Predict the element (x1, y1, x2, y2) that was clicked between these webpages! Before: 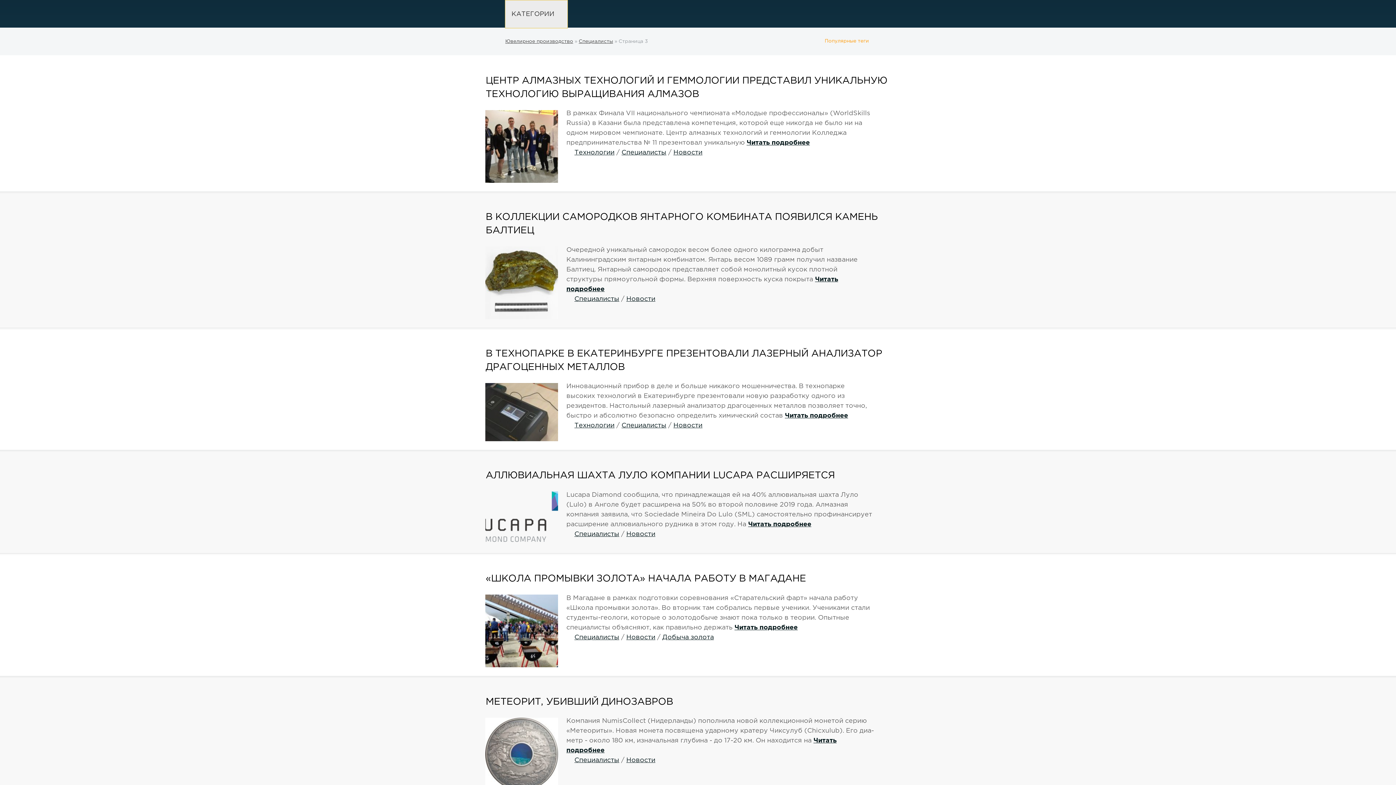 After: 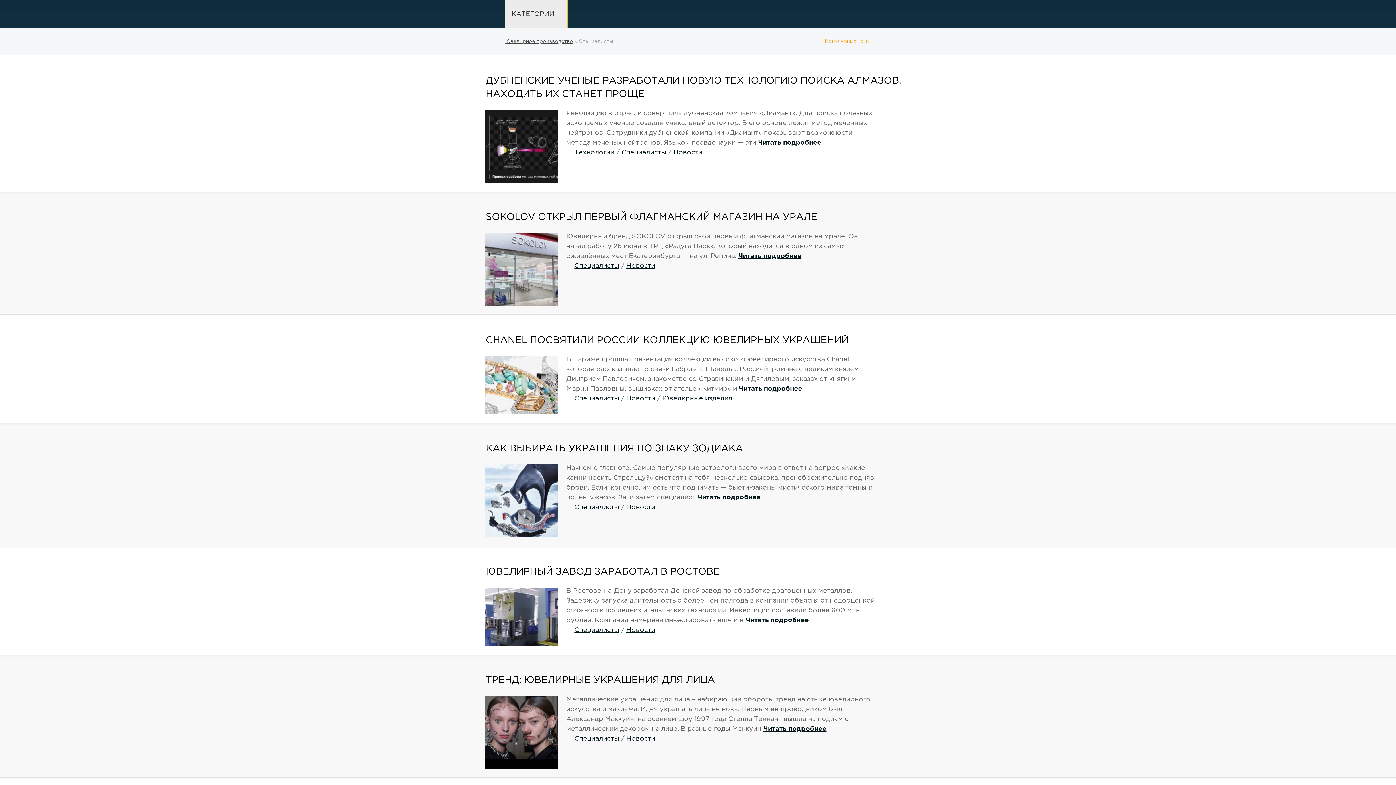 Action: bbox: (578, 39, 613, 43) label: Специалисты